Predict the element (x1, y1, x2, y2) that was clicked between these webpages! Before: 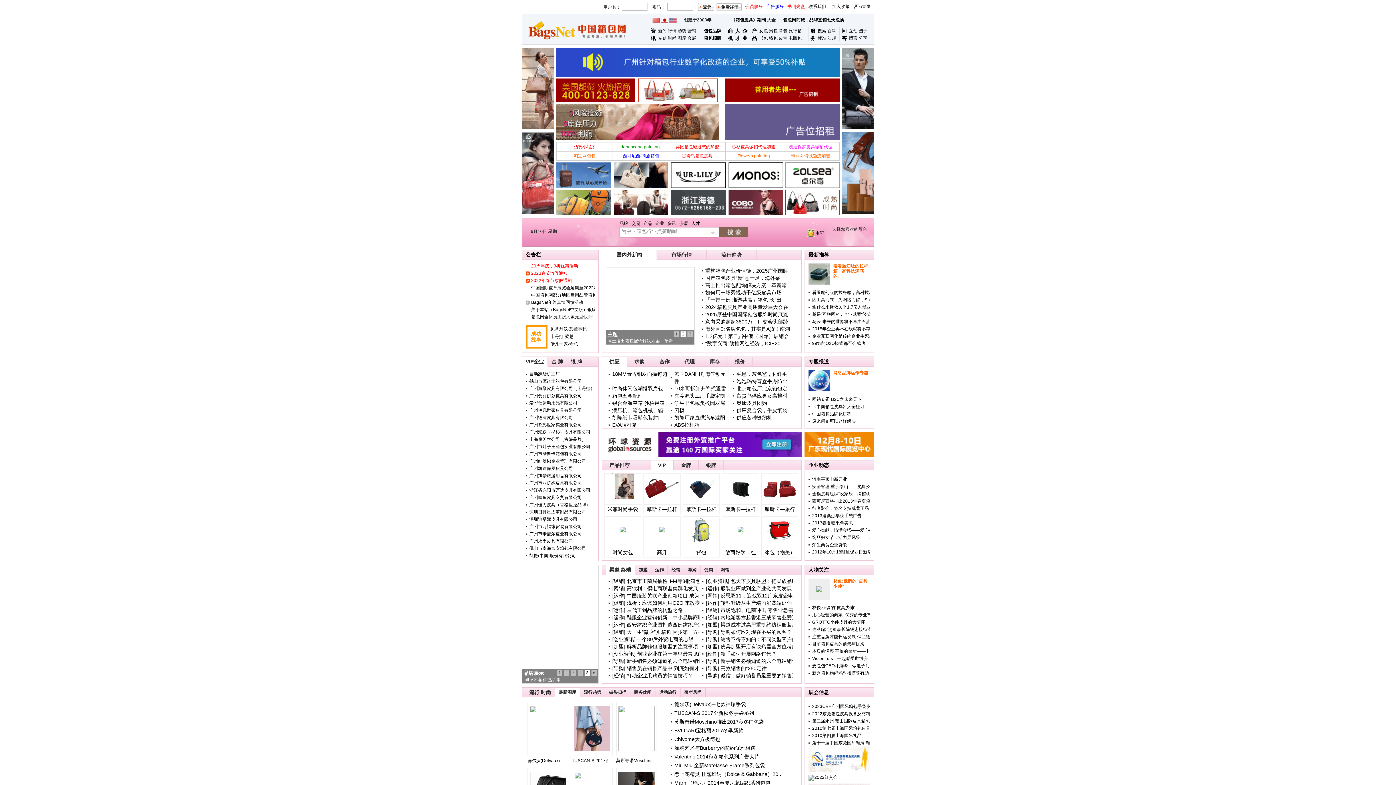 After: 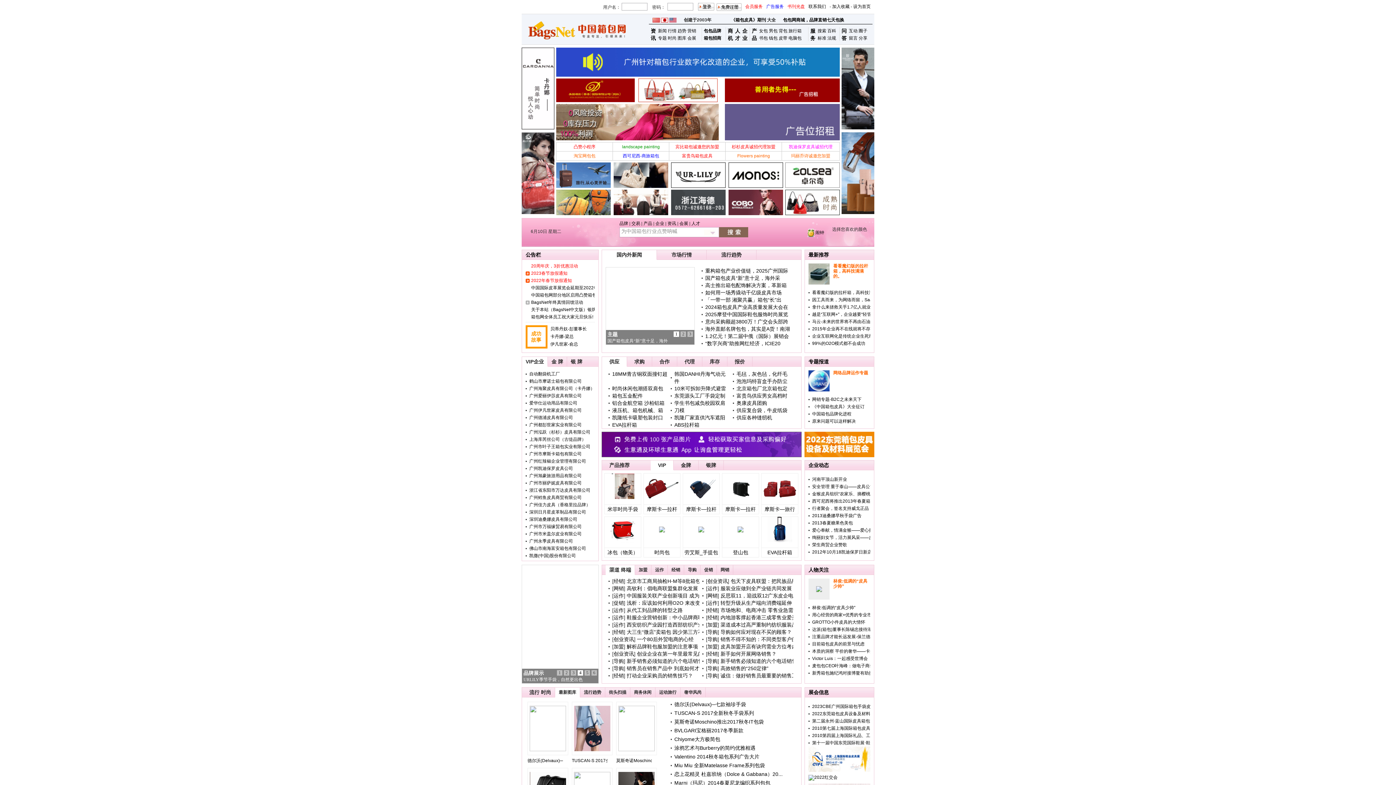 Action: bbox: (556, 72, 840, 77)